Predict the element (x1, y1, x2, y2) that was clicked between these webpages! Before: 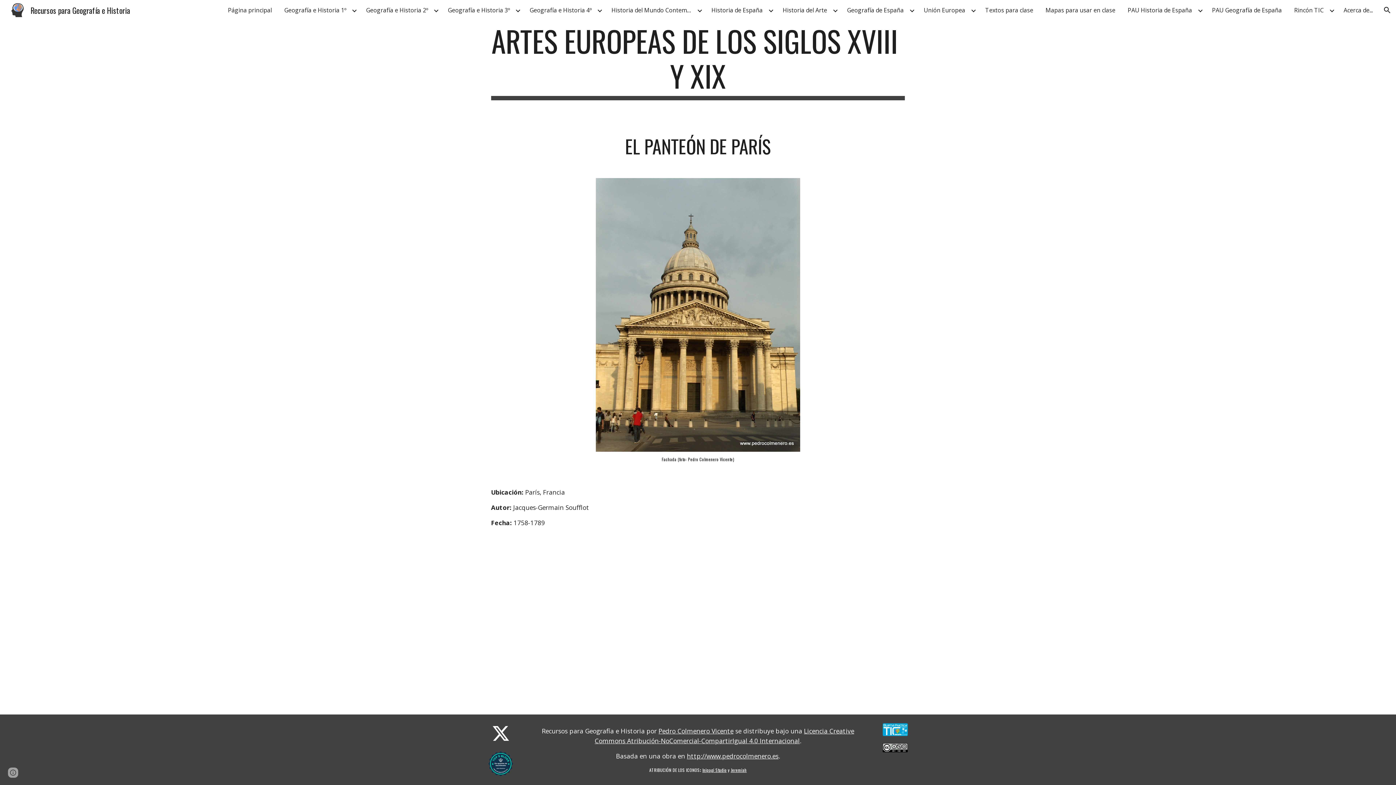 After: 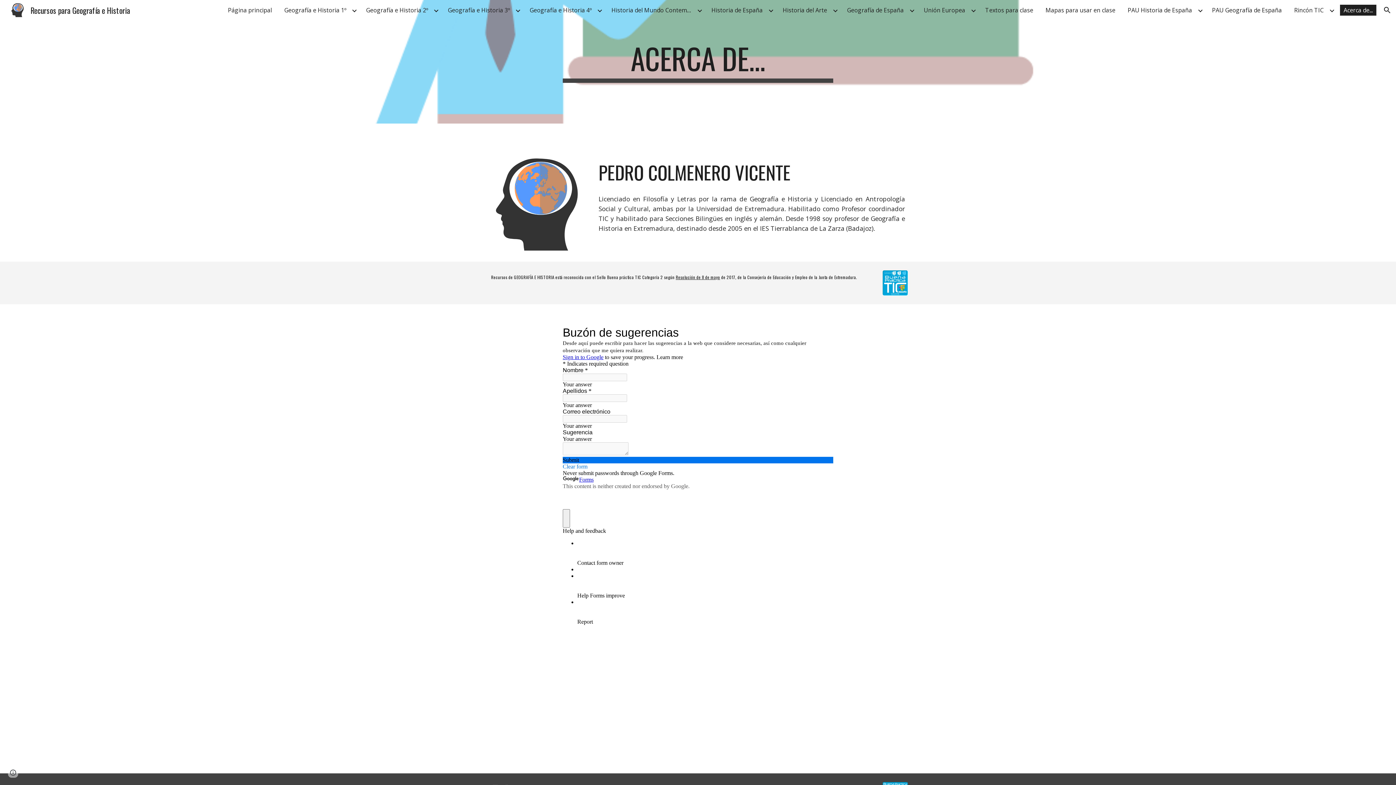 Action: label: Acerca de... bbox: (1340, 4, 1376, 15)